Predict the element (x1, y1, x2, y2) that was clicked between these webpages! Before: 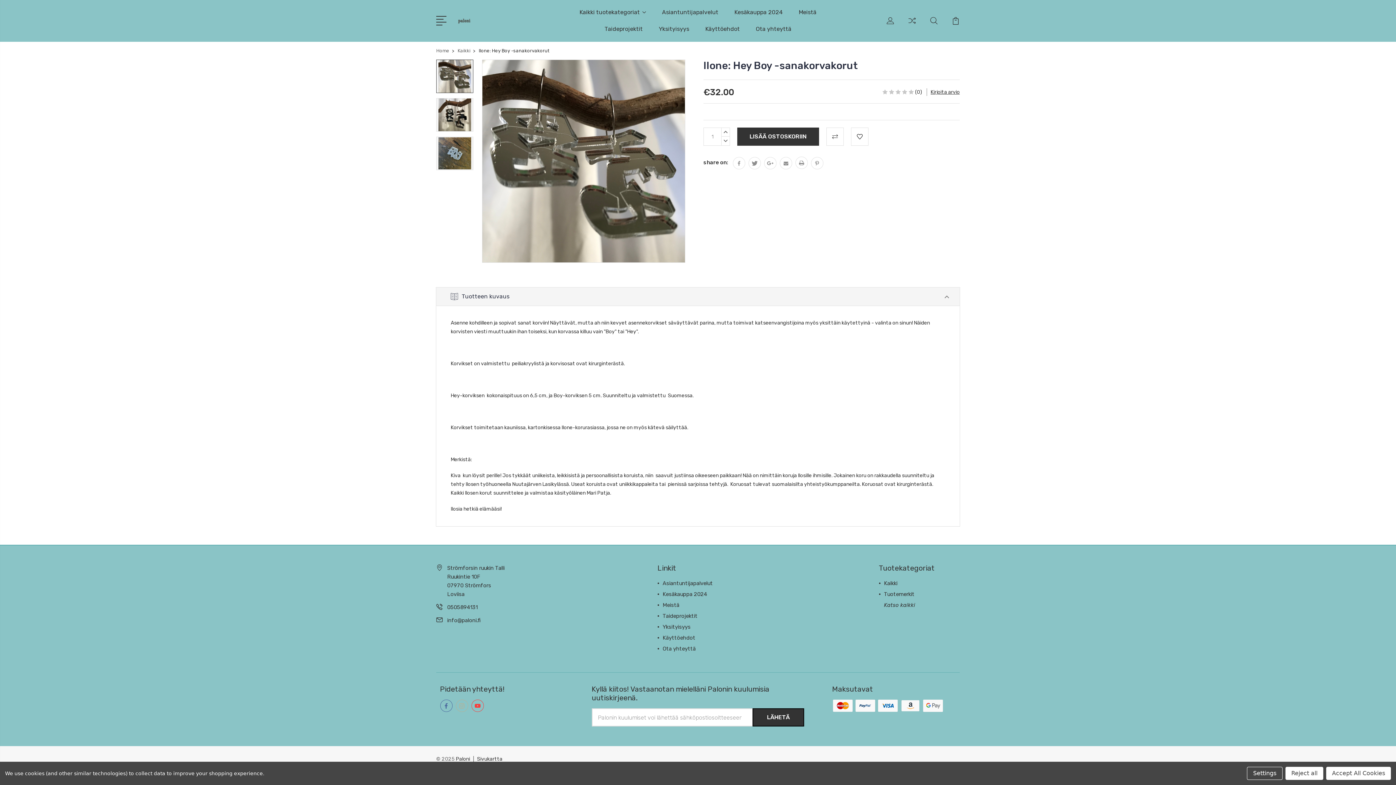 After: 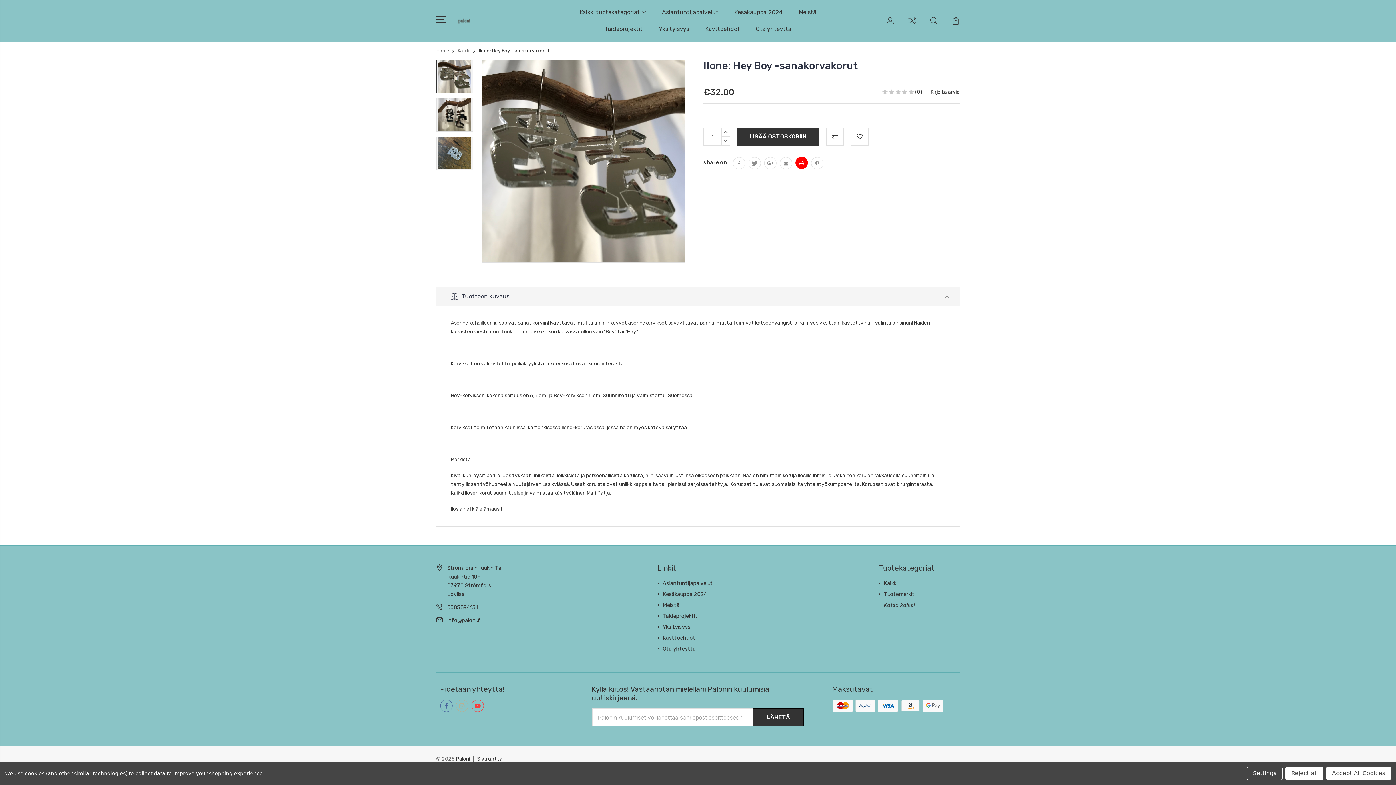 Action: bbox: (795, 156, 808, 169)